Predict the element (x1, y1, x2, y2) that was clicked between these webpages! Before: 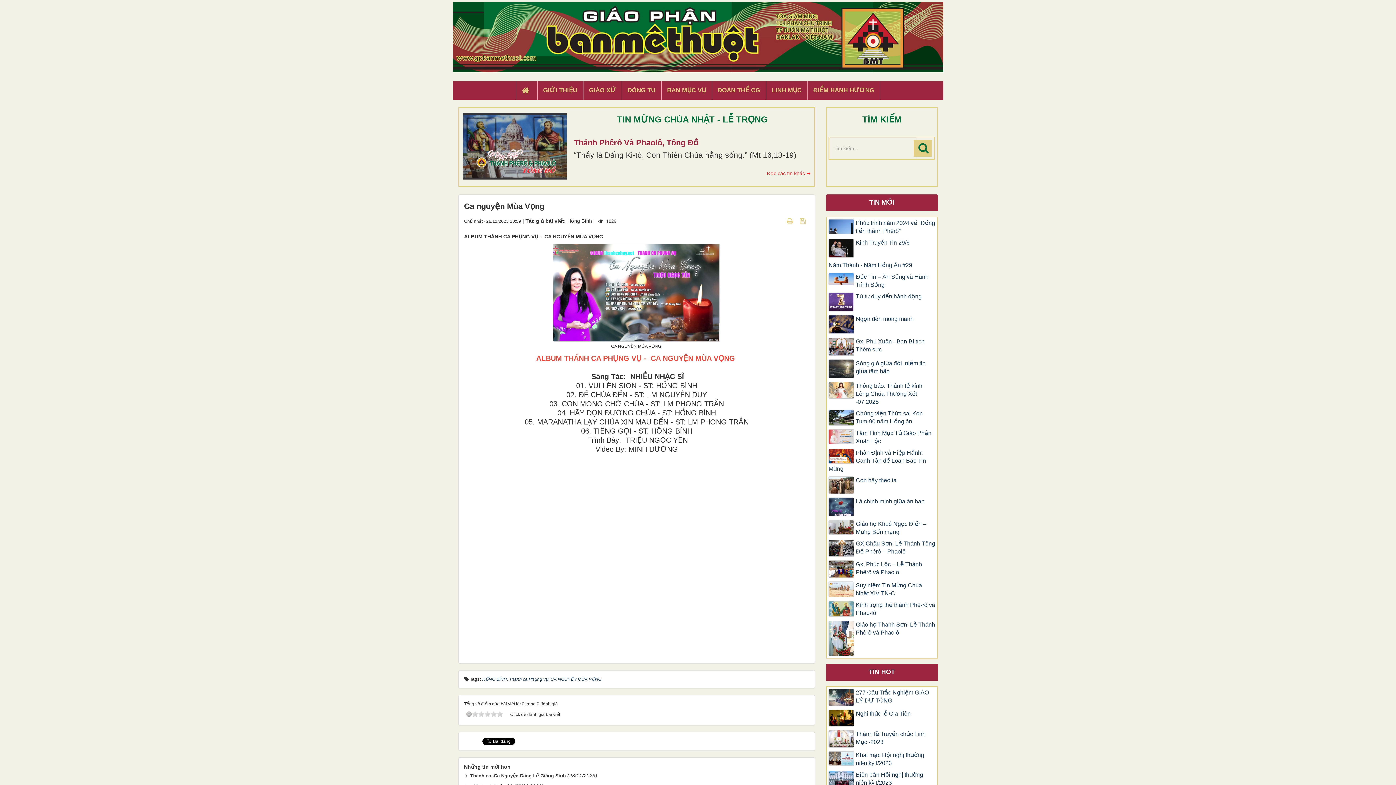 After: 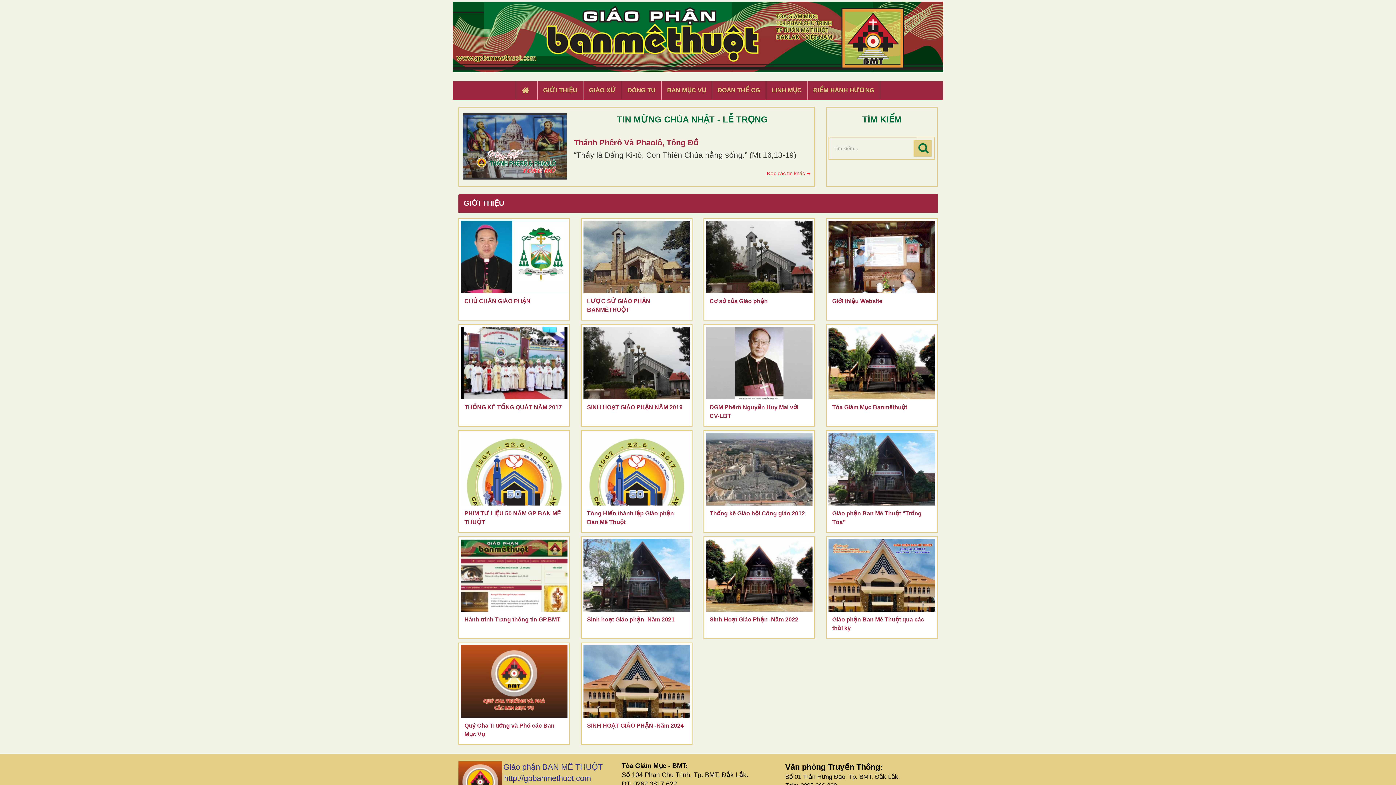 Action: bbox: (537, 81, 582, 99) label: GIỚI THIỆU